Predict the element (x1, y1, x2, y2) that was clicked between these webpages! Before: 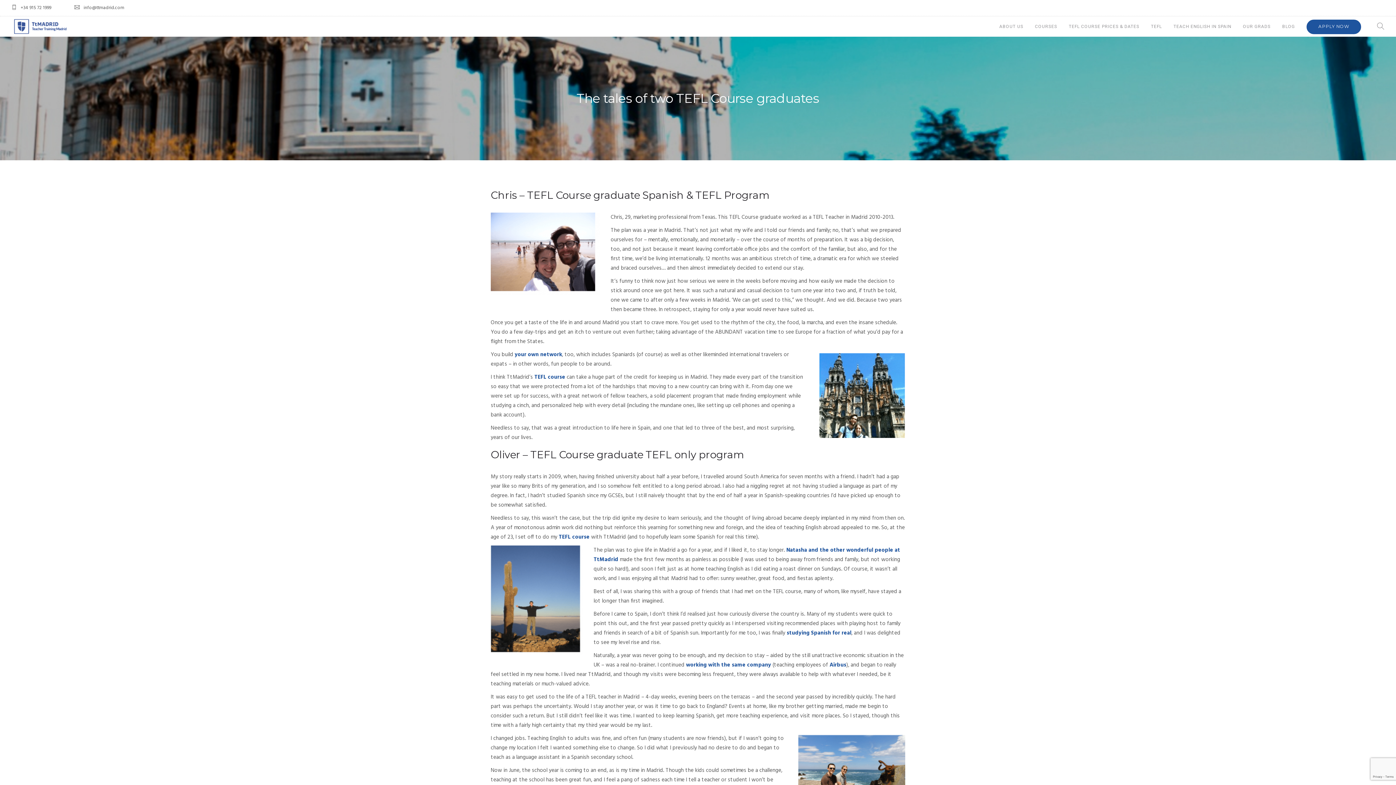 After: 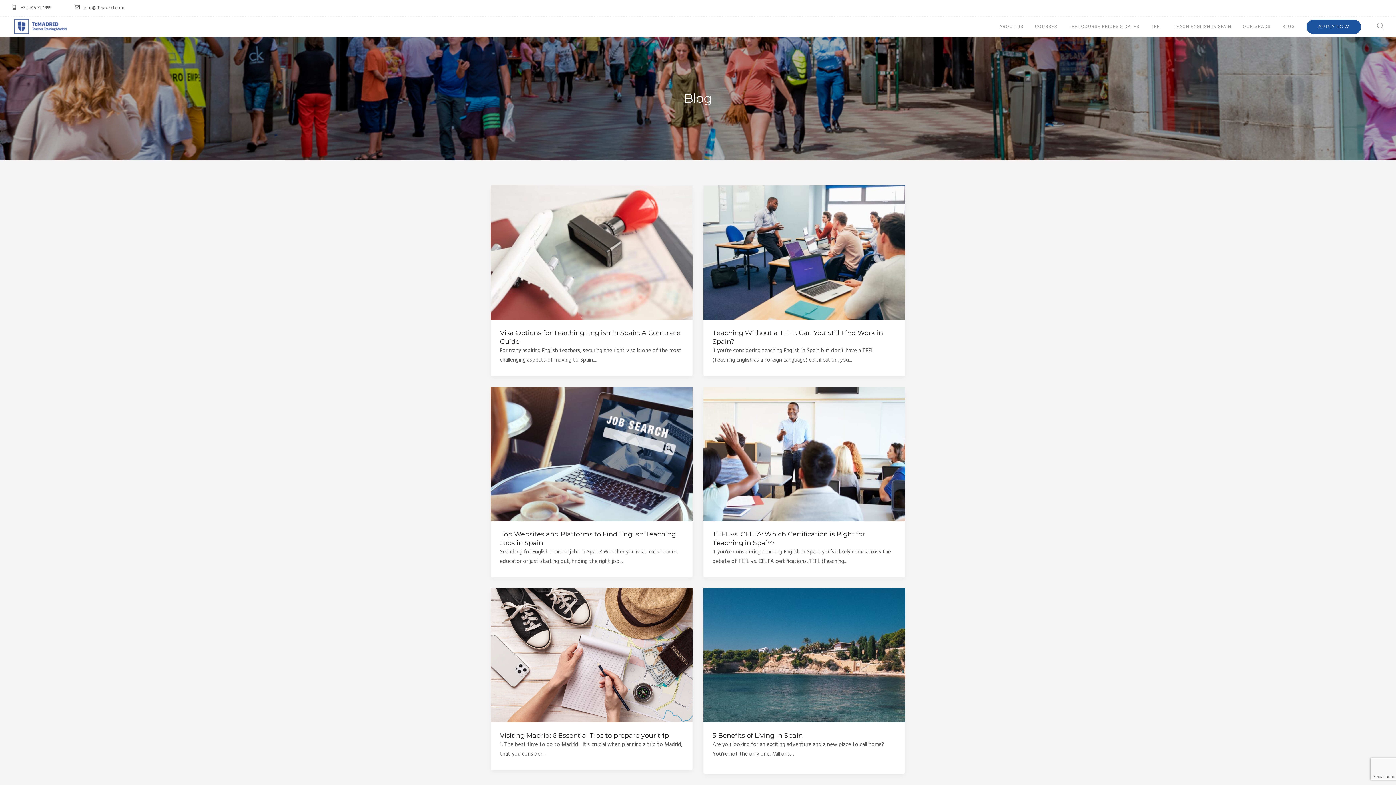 Action: bbox: (1282, 16, 1295, 36) label: BLOG